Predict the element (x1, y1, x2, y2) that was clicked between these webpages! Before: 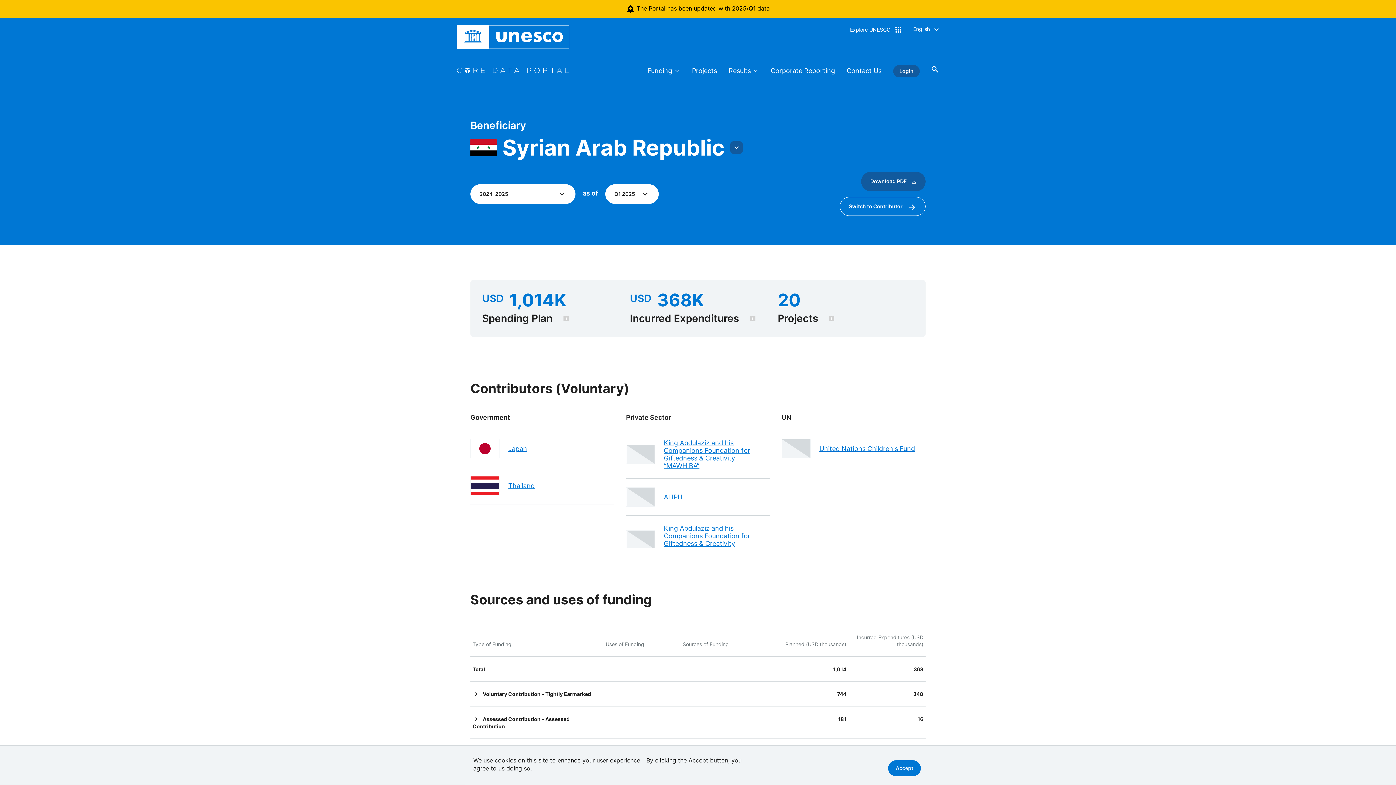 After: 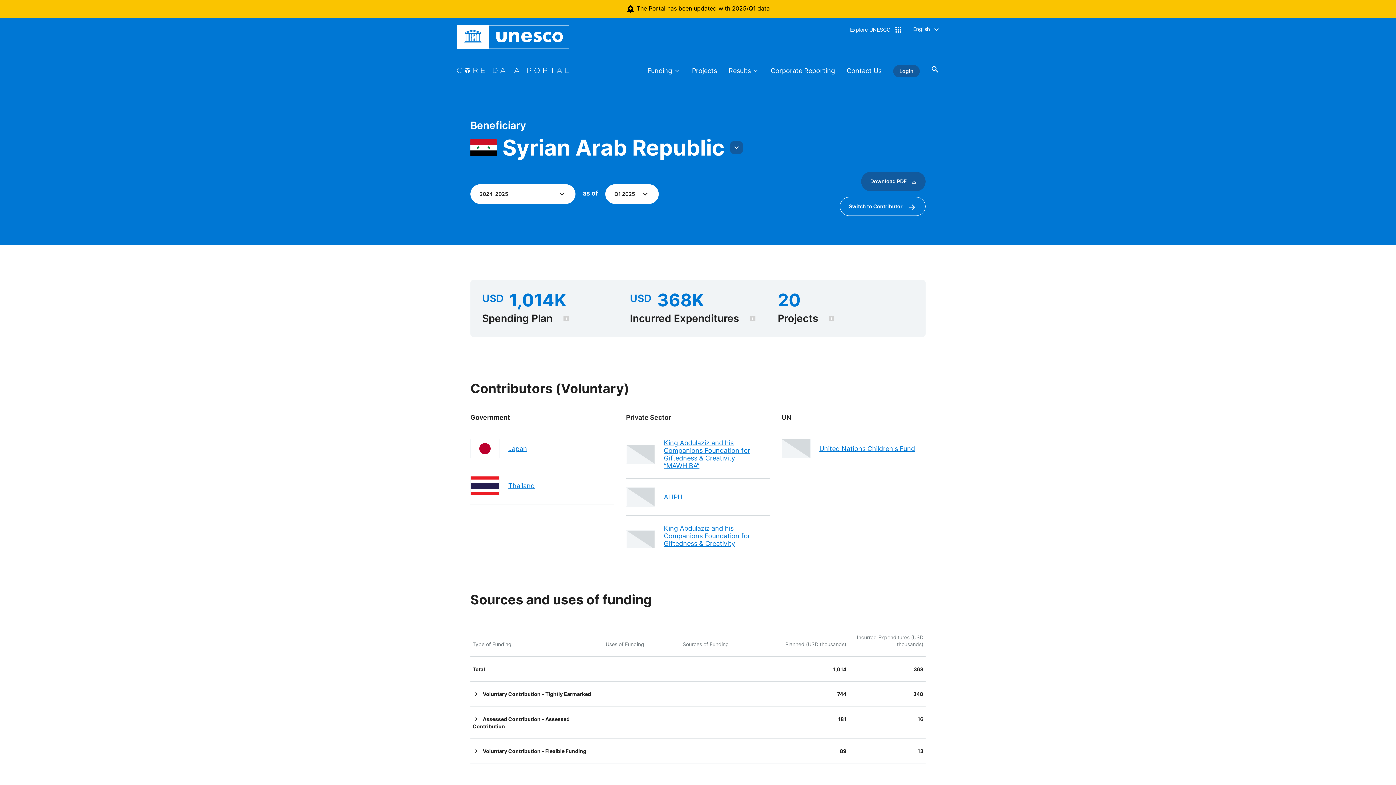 Action: bbox: (888, 760, 921, 776) label: Accept